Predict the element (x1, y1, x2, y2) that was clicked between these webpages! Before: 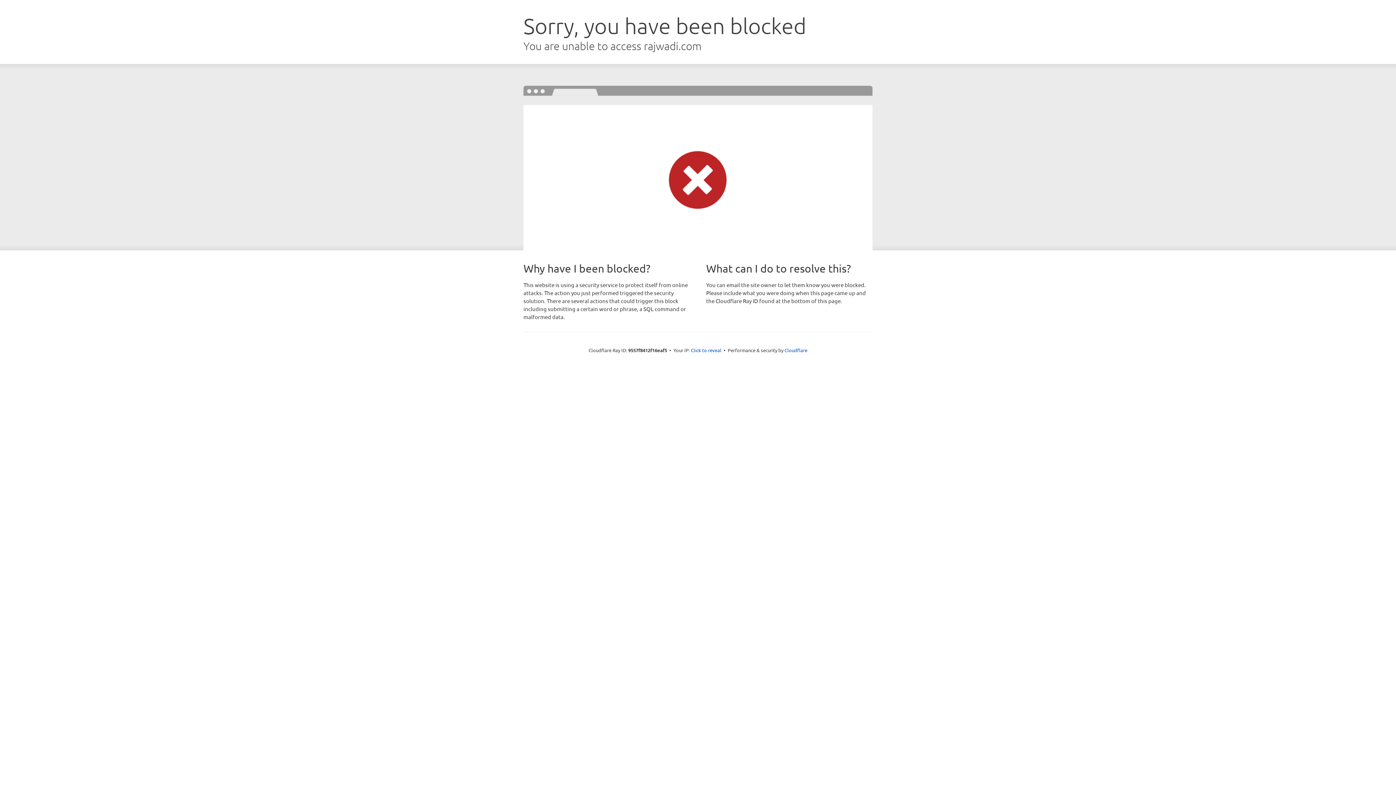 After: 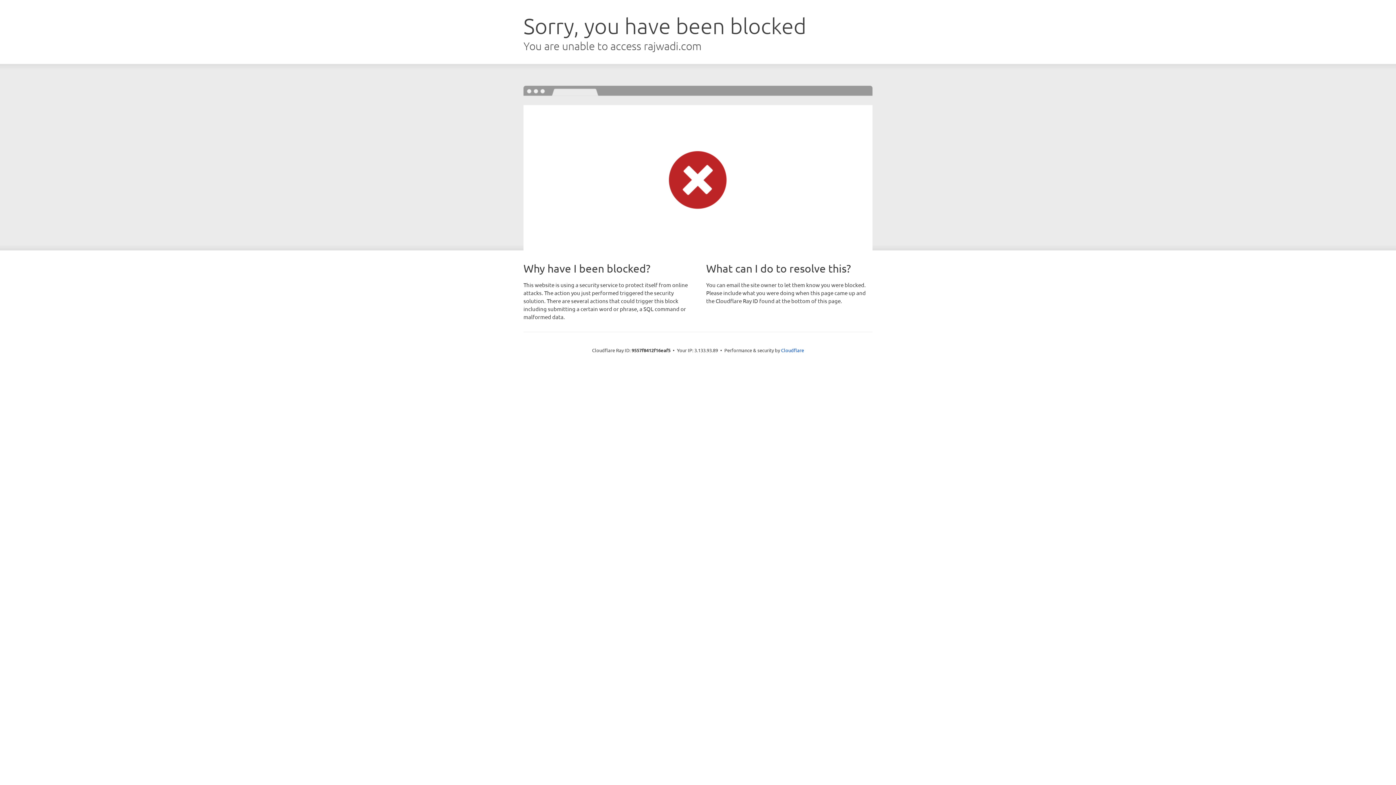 Action: label: Click to reveal bbox: (691, 346, 721, 353)